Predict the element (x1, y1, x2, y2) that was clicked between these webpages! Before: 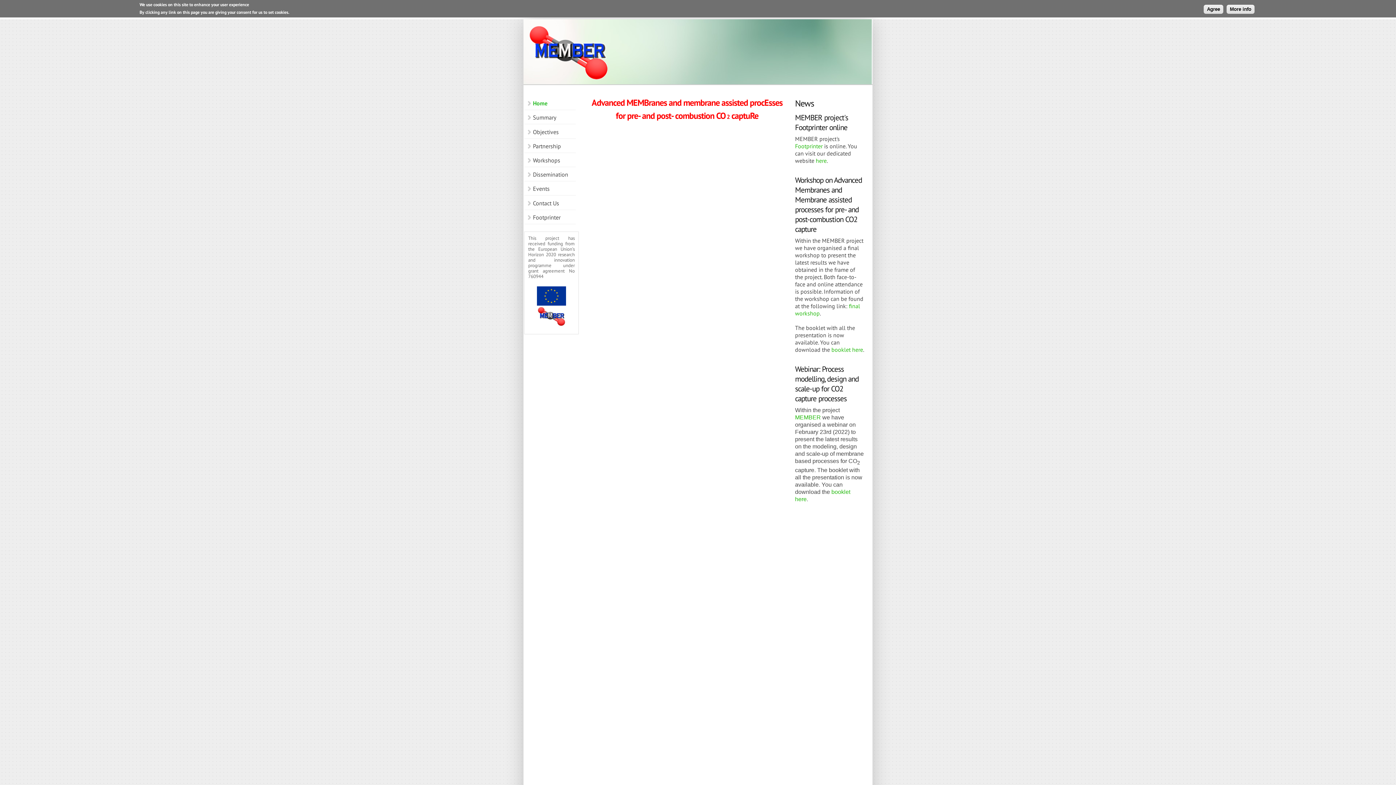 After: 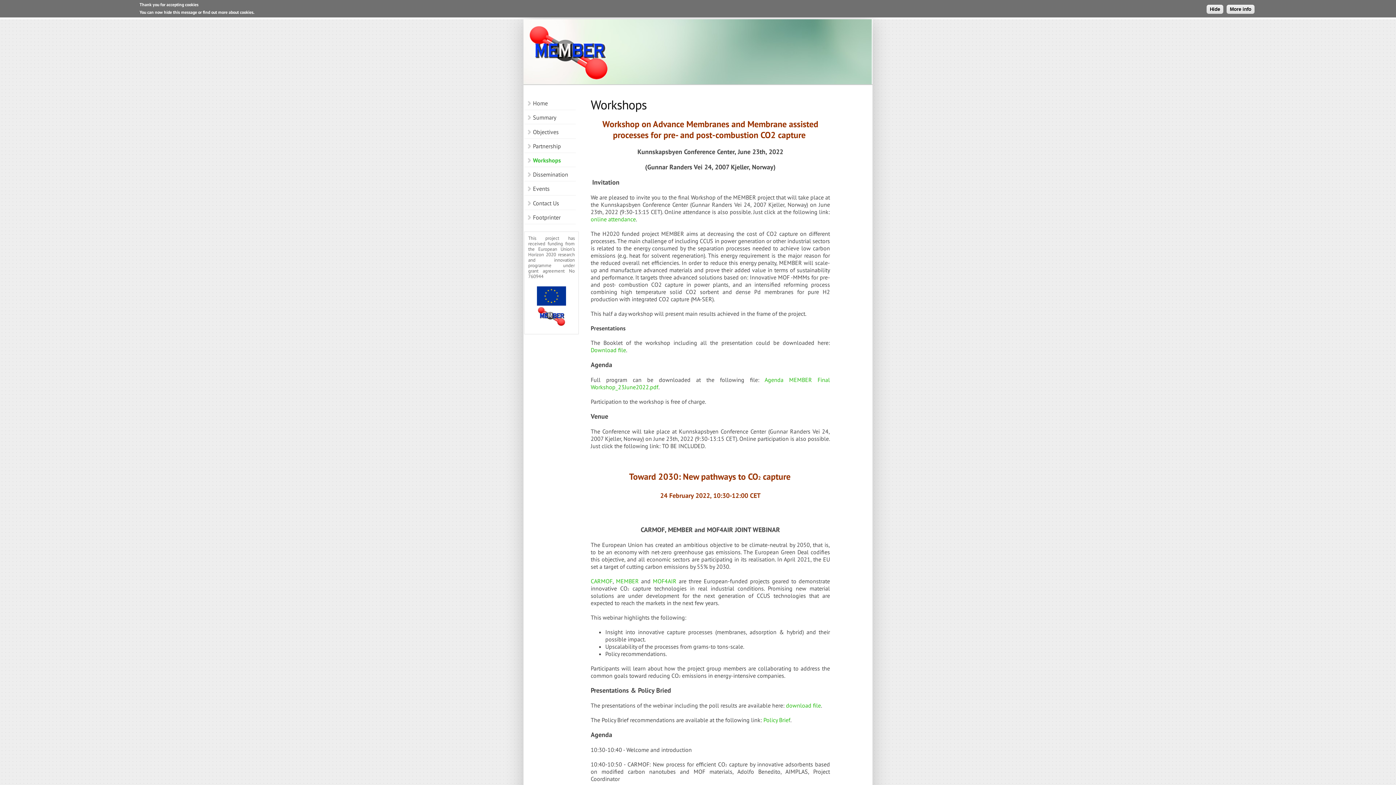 Action: label: Workshops bbox: (524, 154, 576, 167)